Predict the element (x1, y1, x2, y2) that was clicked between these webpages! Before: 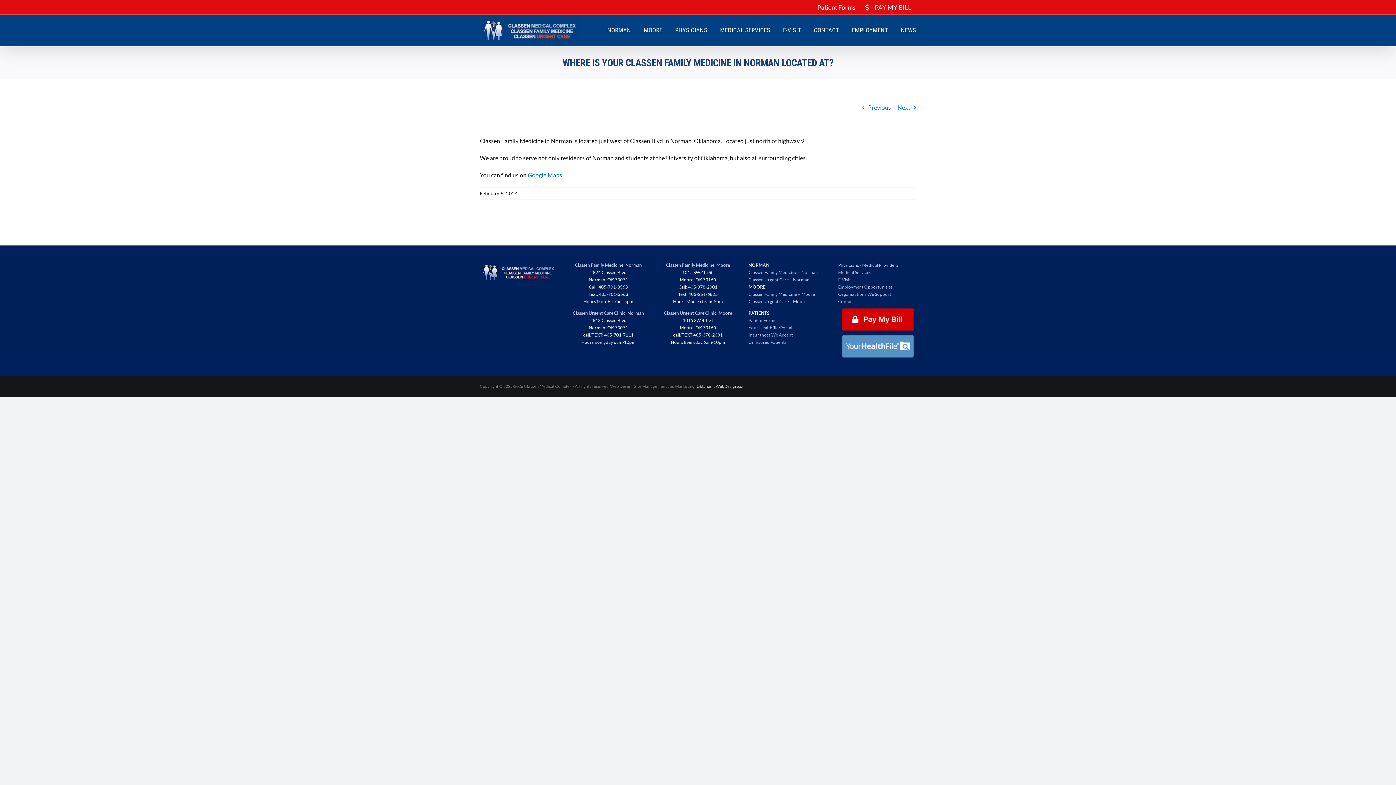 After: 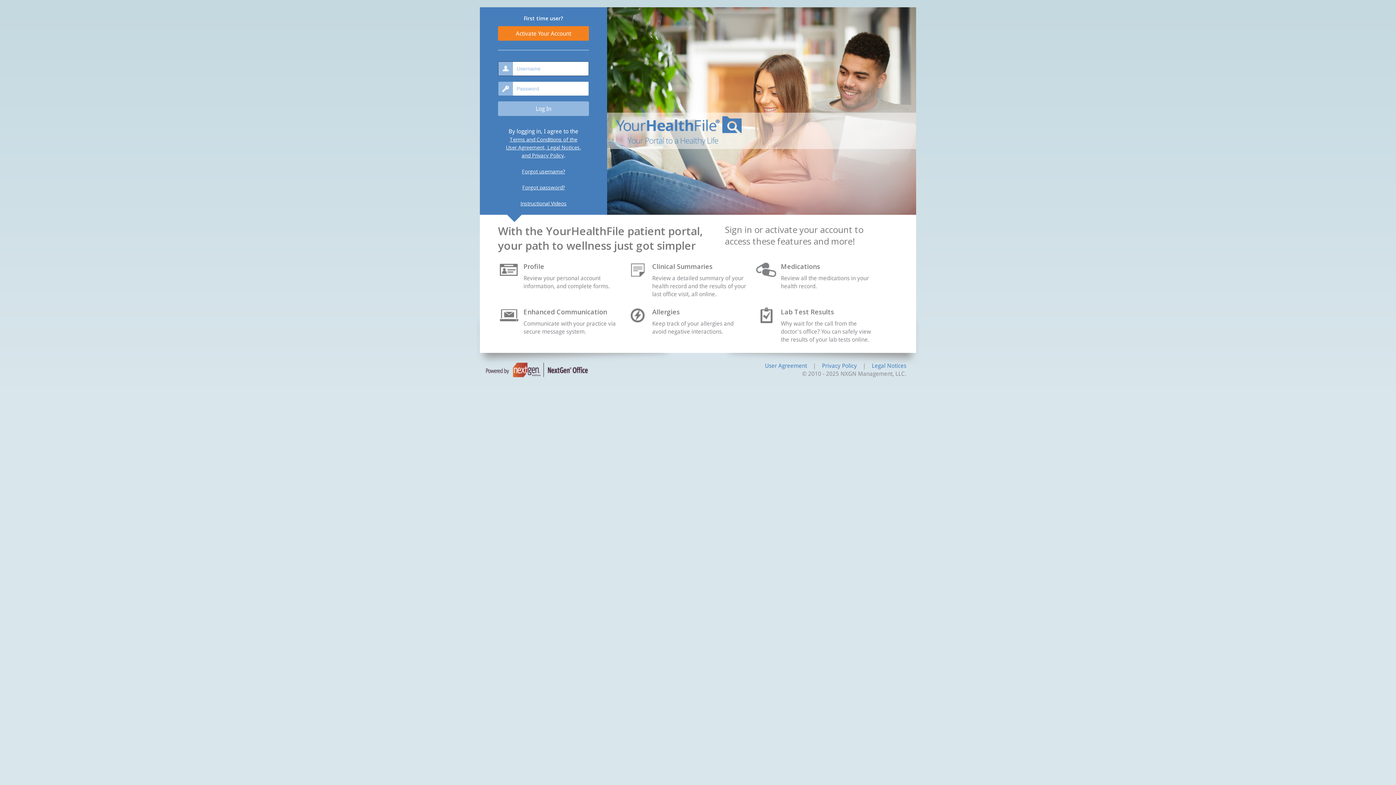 Action: bbox: (748, 325, 792, 330) label: Your Healthfile/Portal